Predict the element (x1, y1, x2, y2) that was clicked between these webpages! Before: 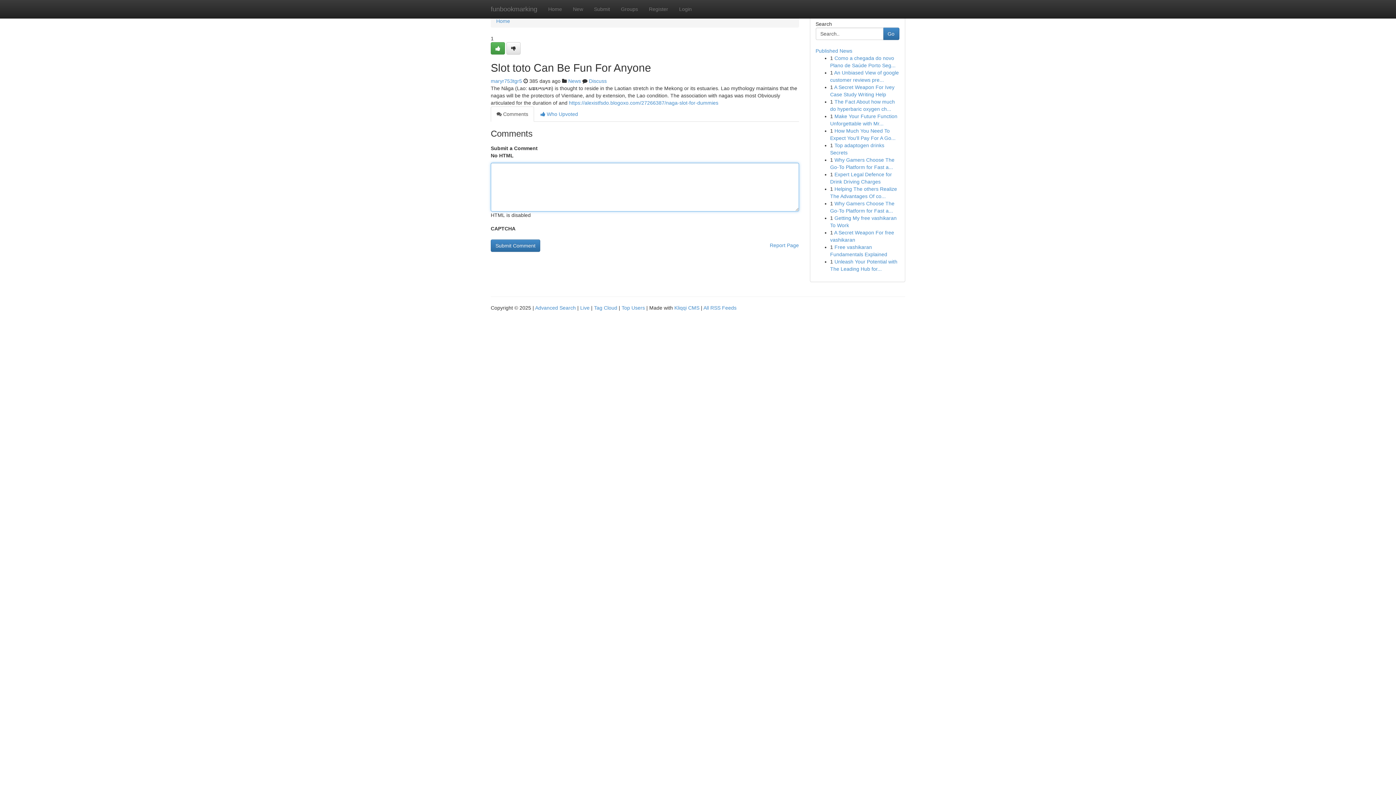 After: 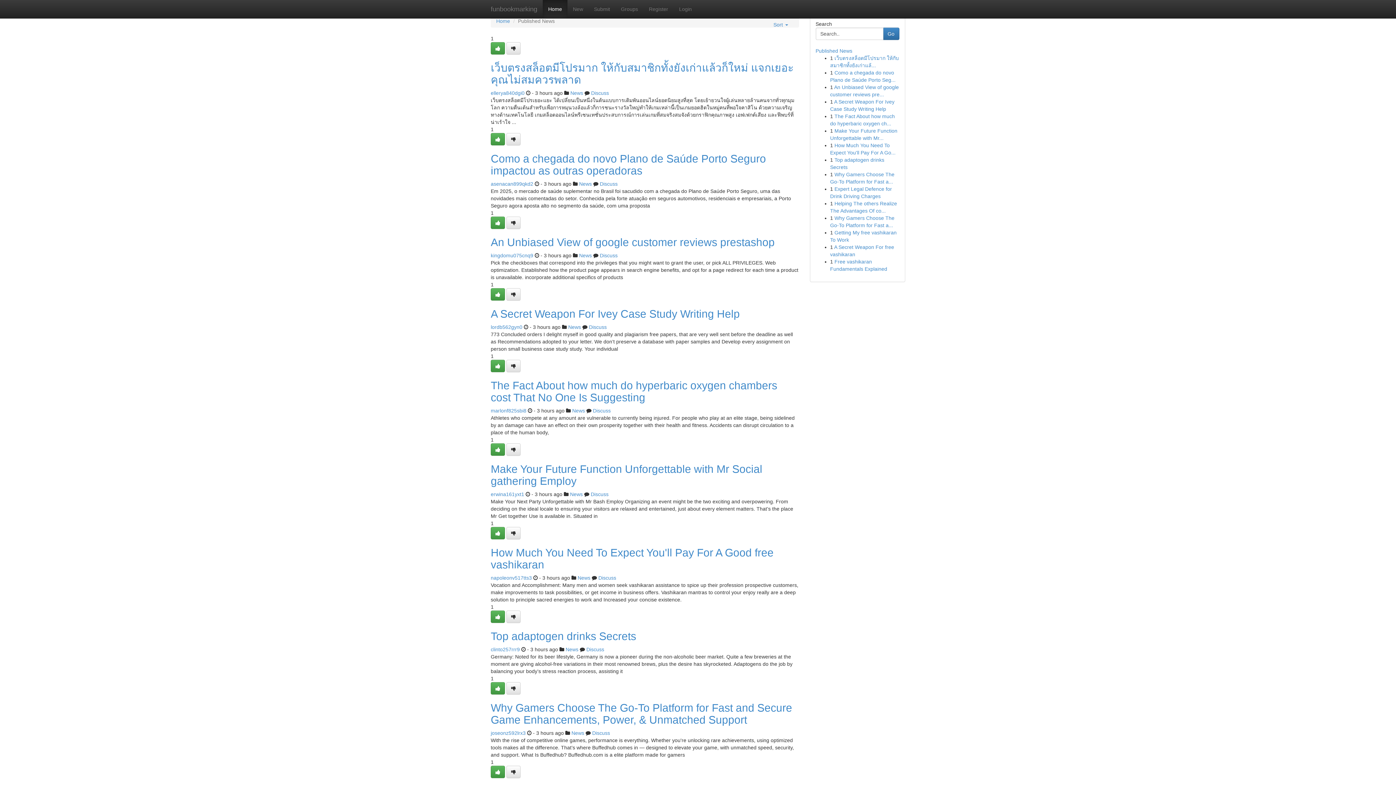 Action: bbox: (485, 0, 542, 18) label: funbookmarking